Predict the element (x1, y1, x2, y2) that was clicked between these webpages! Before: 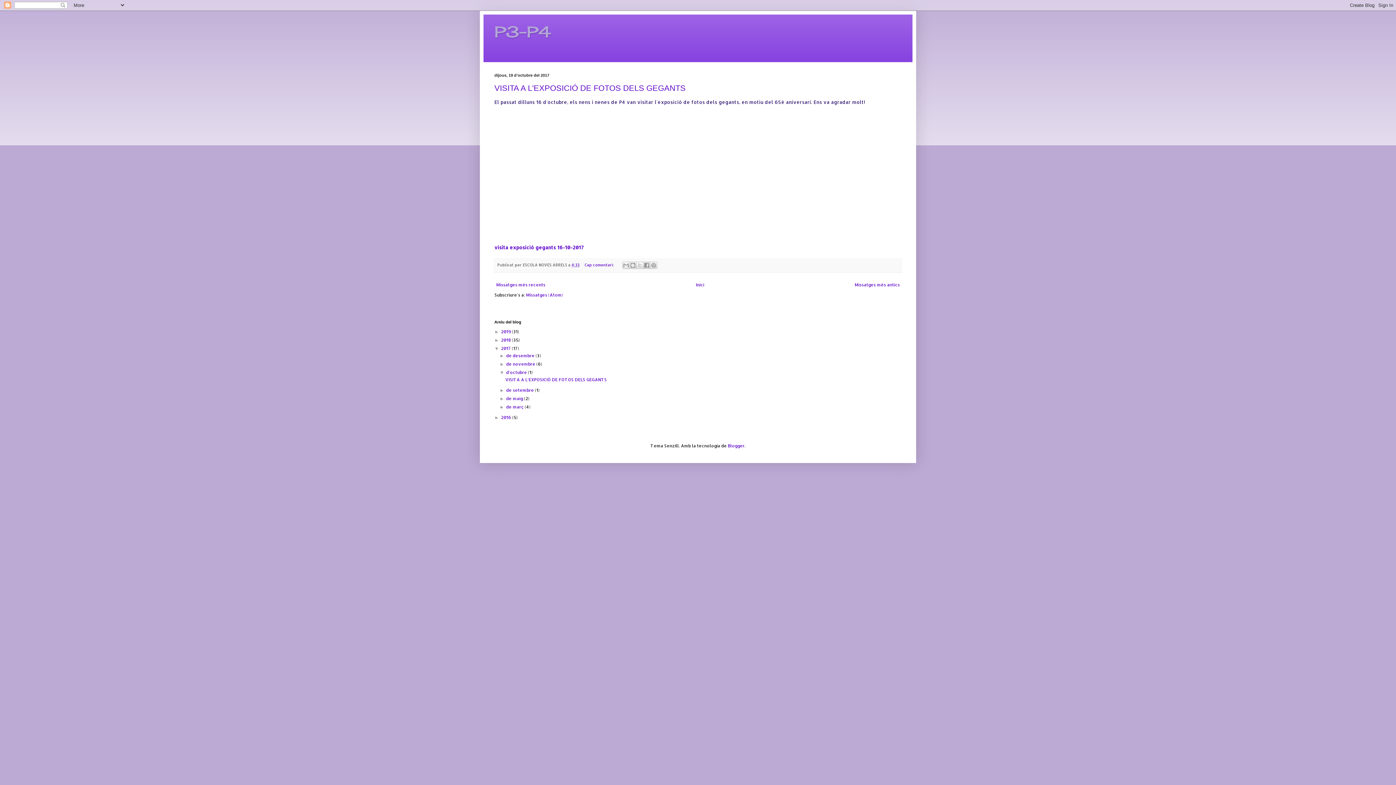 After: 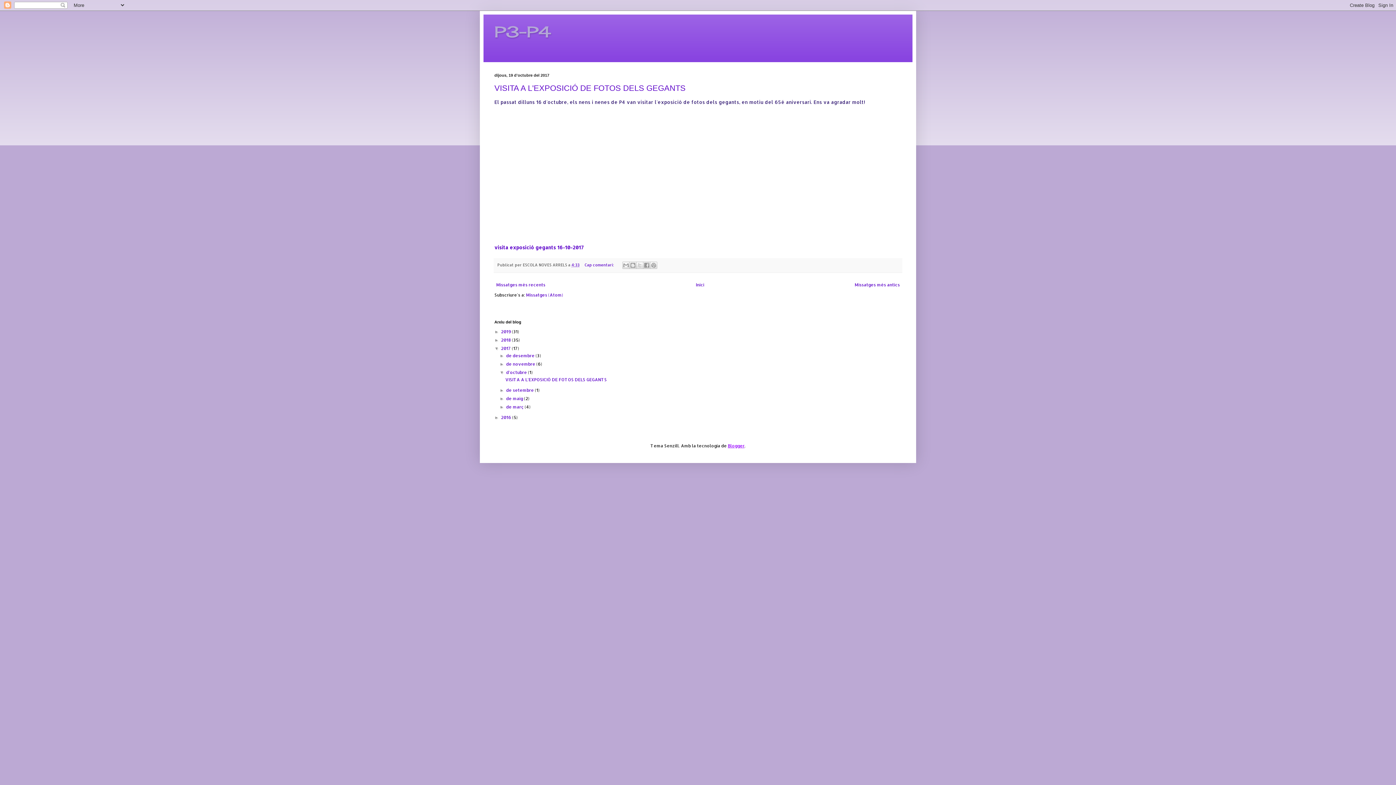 Action: bbox: (728, 443, 744, 448) label: Blogger